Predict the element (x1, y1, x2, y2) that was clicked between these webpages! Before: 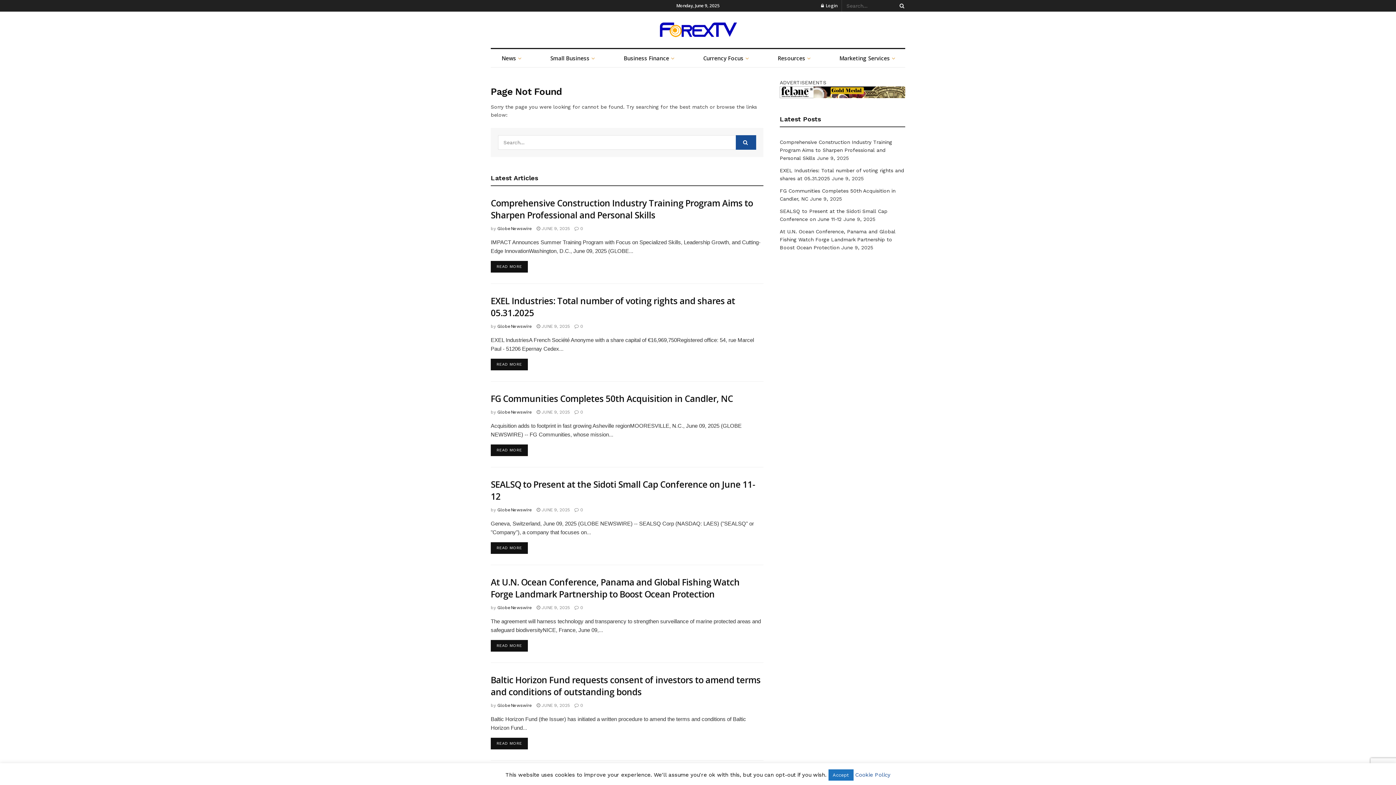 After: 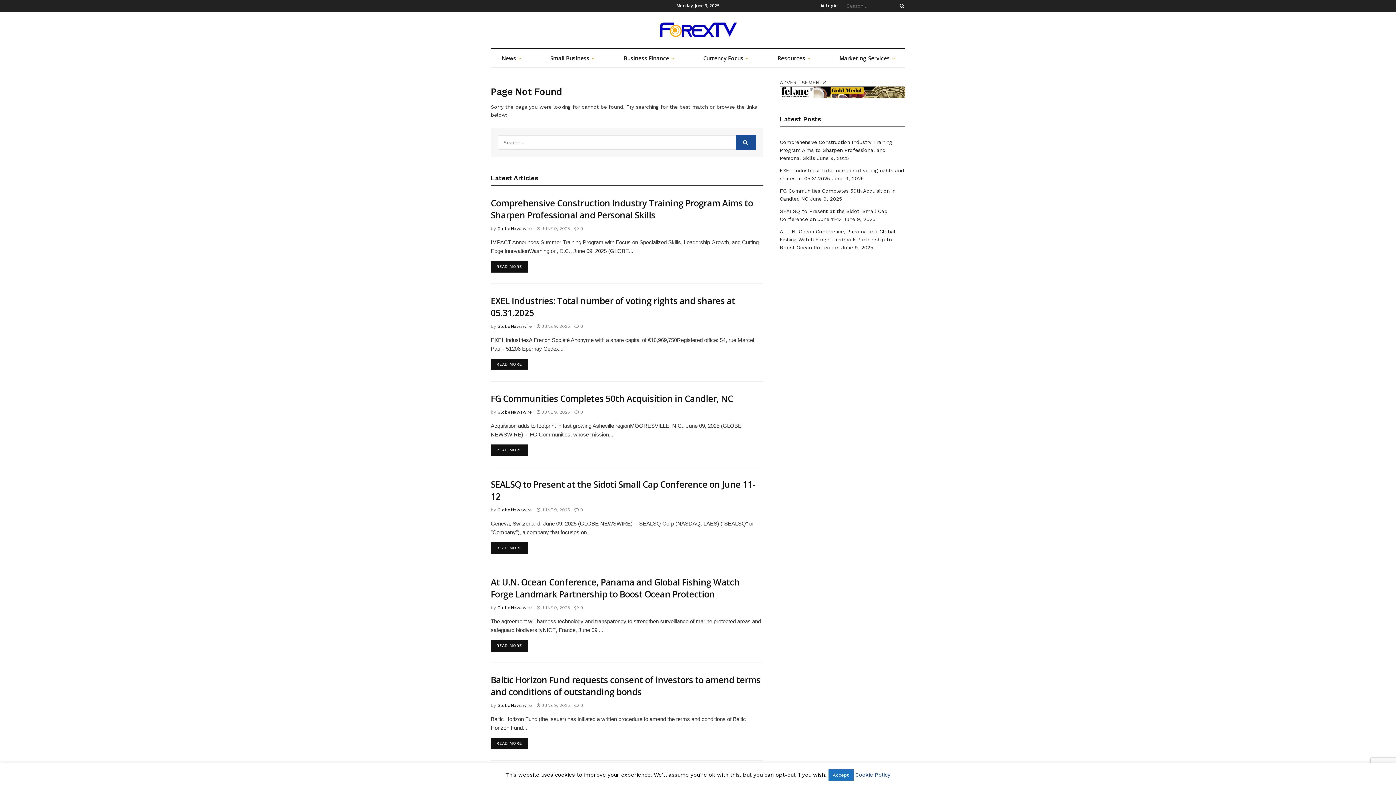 Action: bbox: (497, 605, 532, 610) label: GlobeNewswire